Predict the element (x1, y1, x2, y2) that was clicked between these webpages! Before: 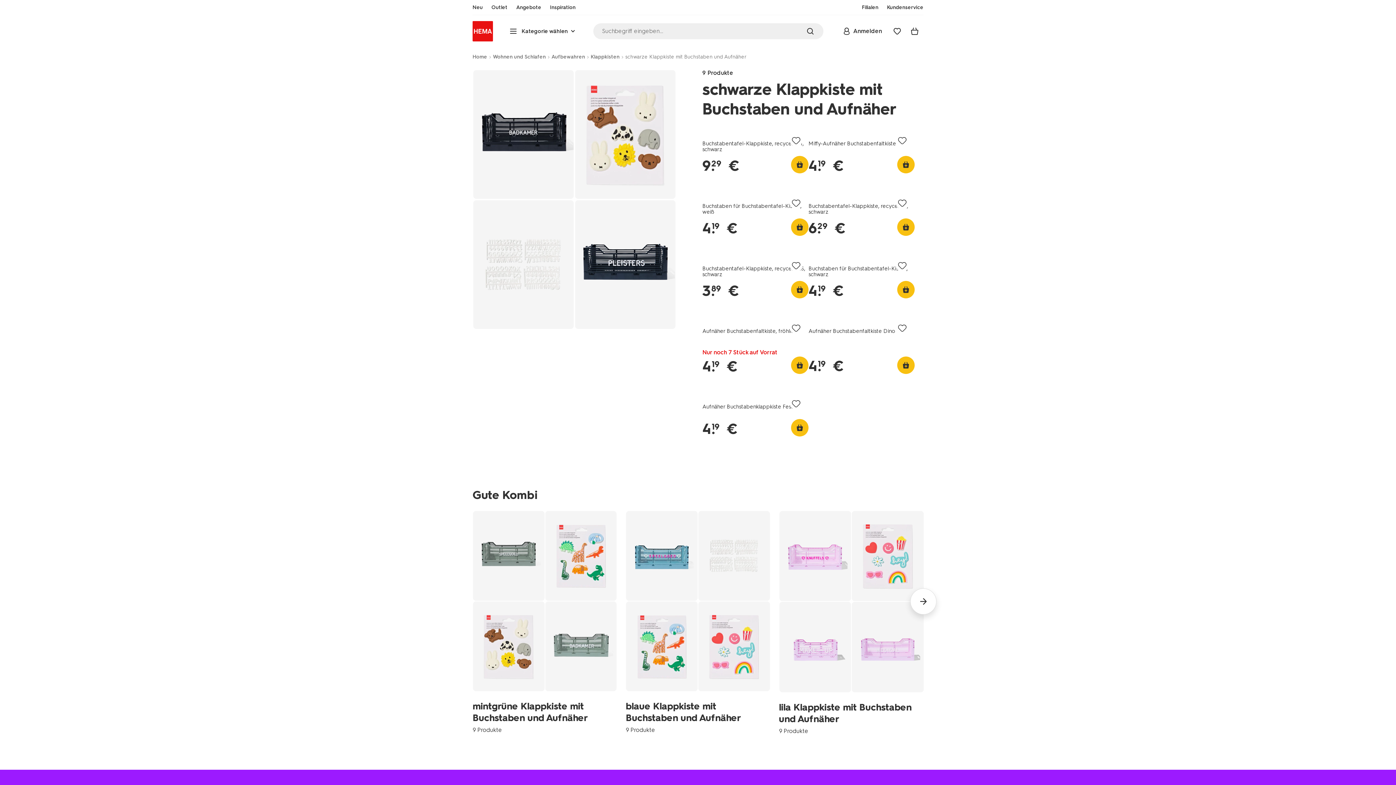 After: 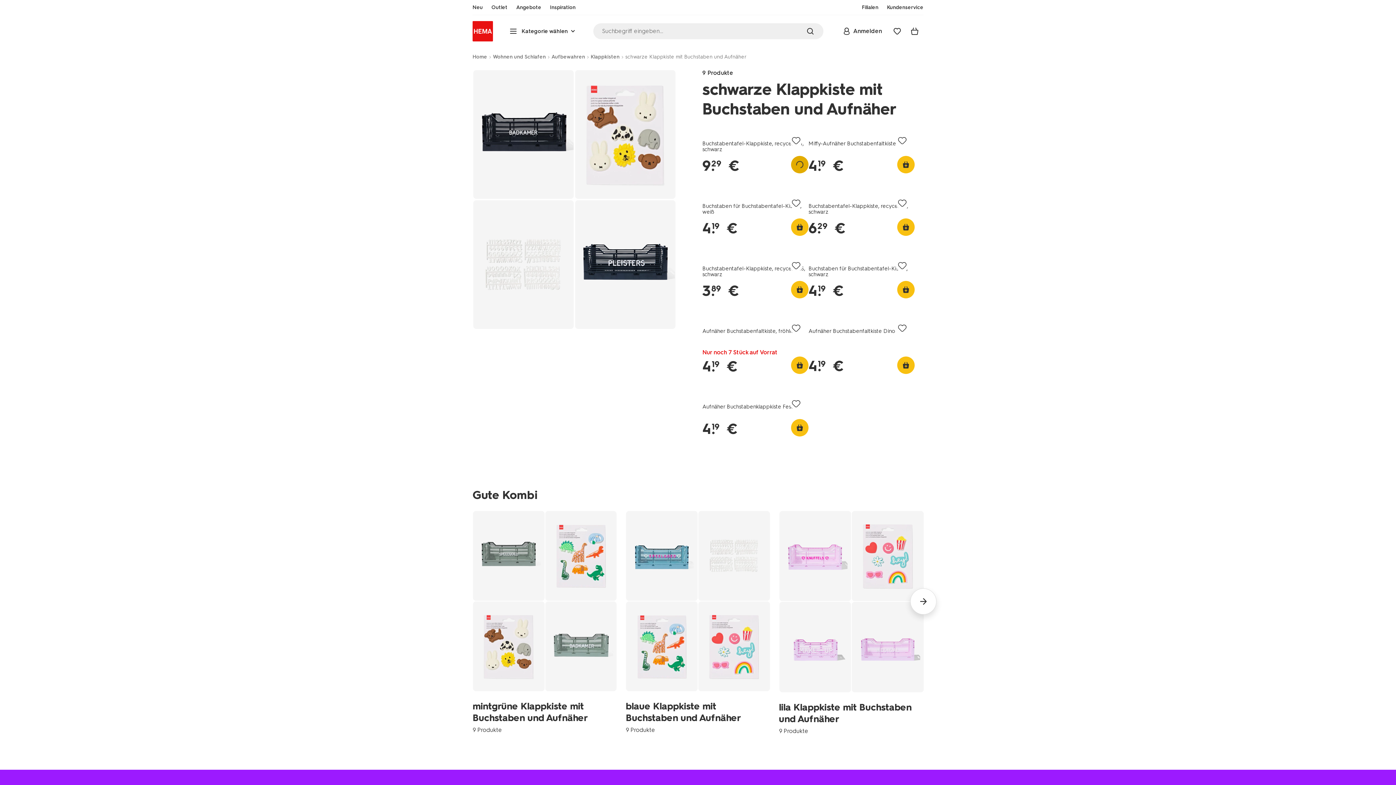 Action: bbox: (791, 156, 808, 173)